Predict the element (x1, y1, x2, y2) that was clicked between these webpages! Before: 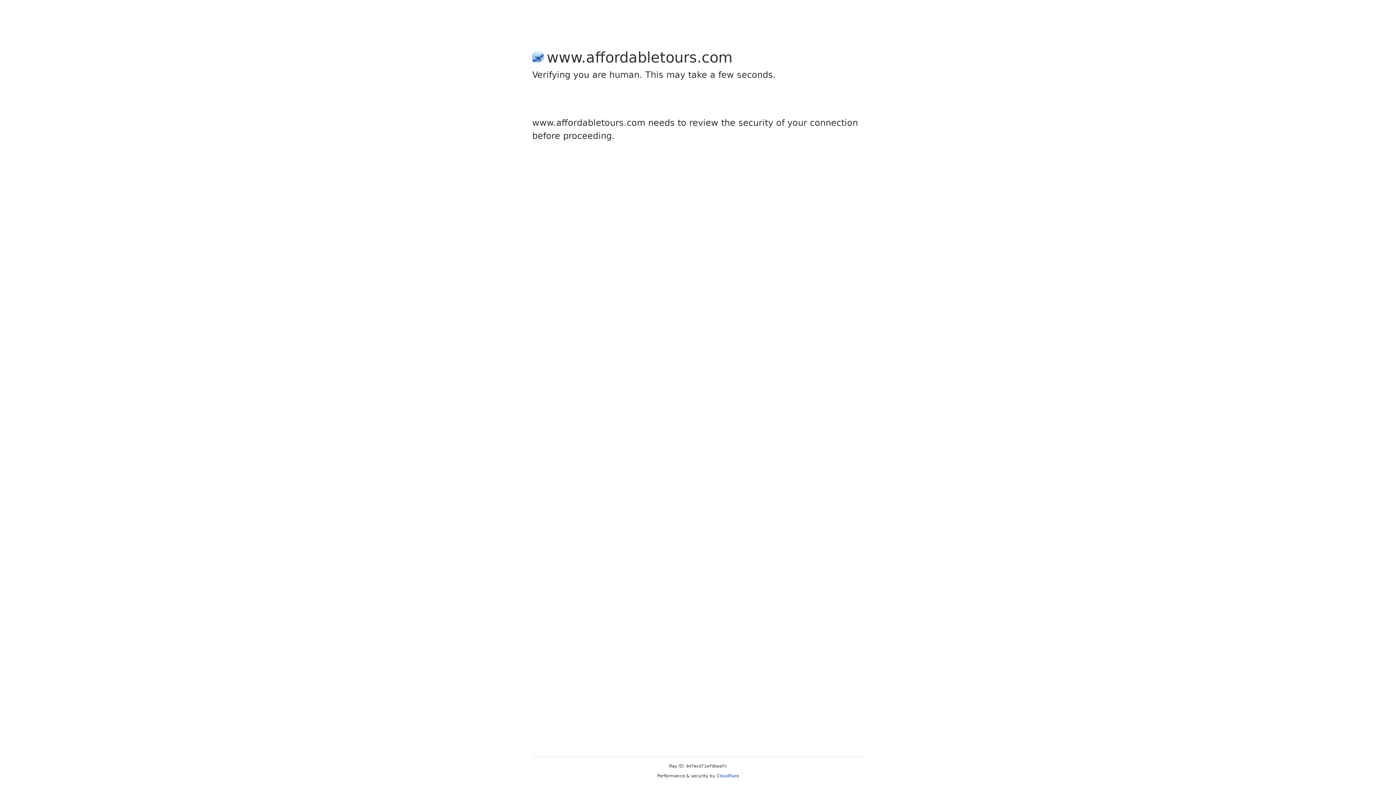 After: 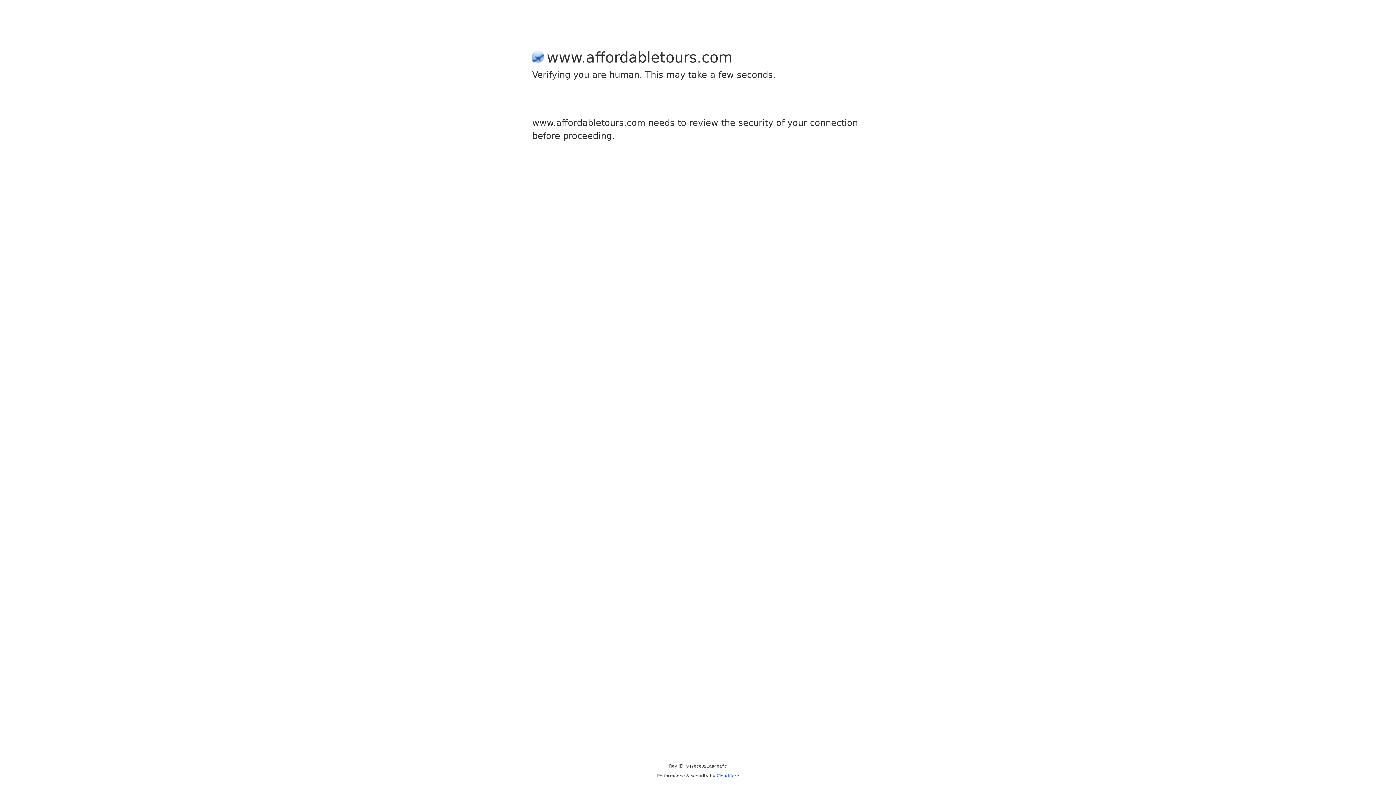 Action: bbox: (716, 773, 739, 778) label: Cloudflare